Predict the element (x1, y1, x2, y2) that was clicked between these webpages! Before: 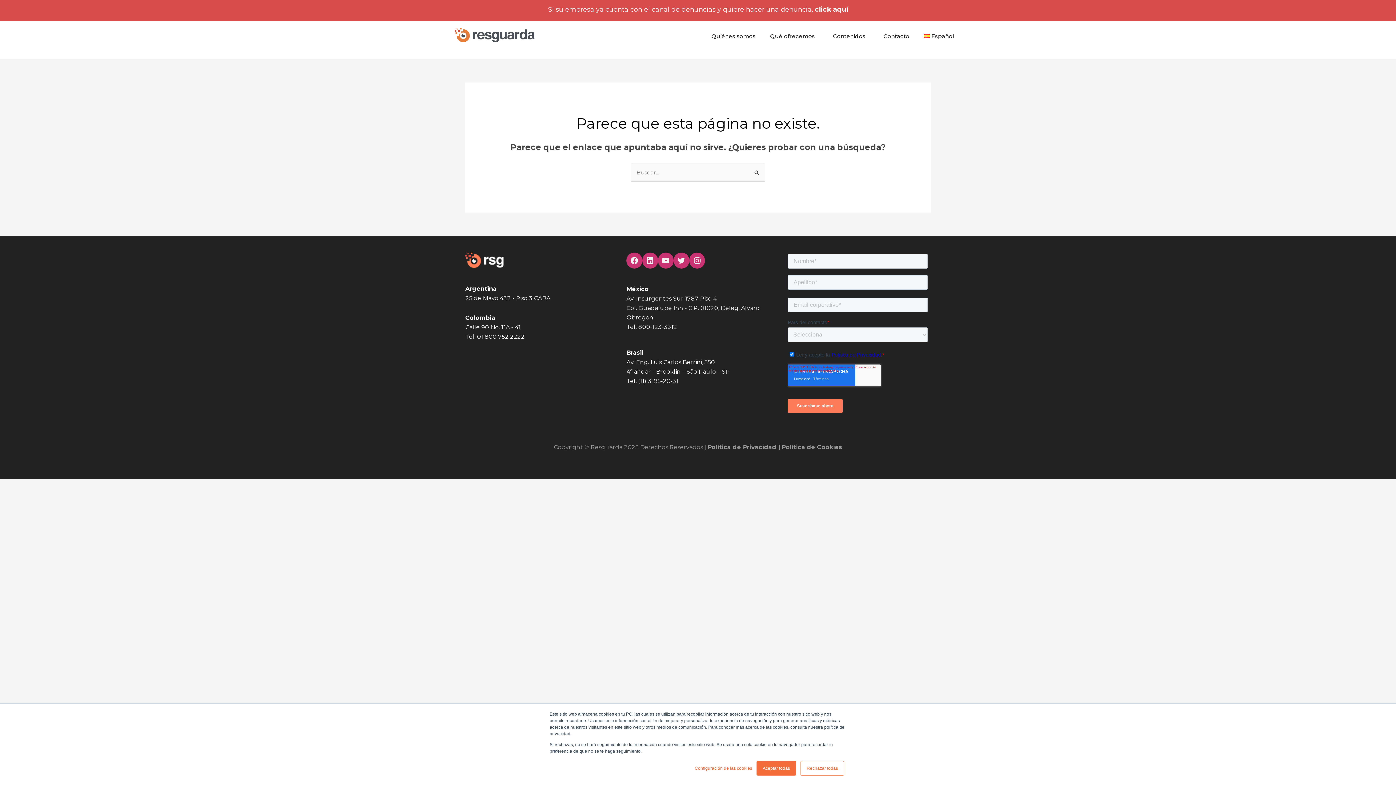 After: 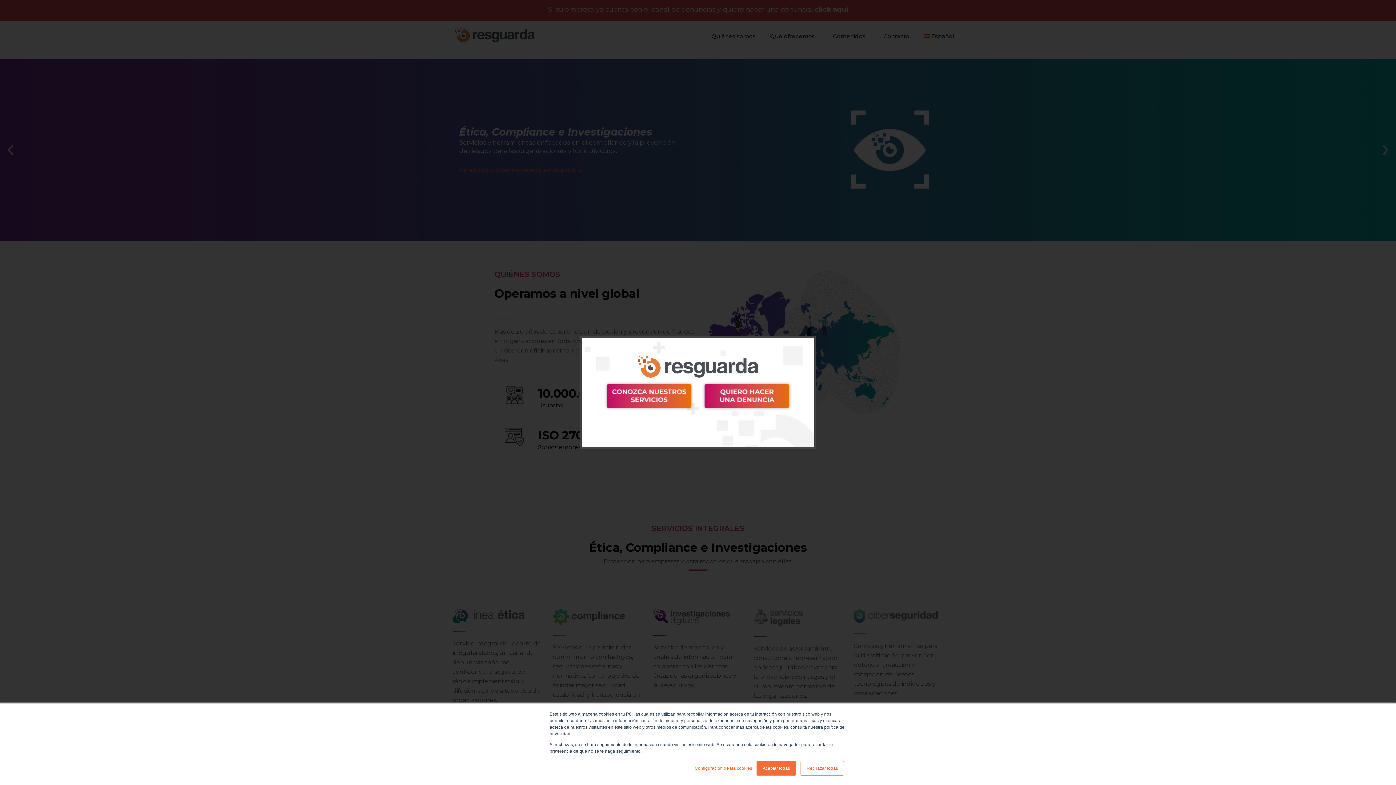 Action: bbox: (455, 27, 535, 42)